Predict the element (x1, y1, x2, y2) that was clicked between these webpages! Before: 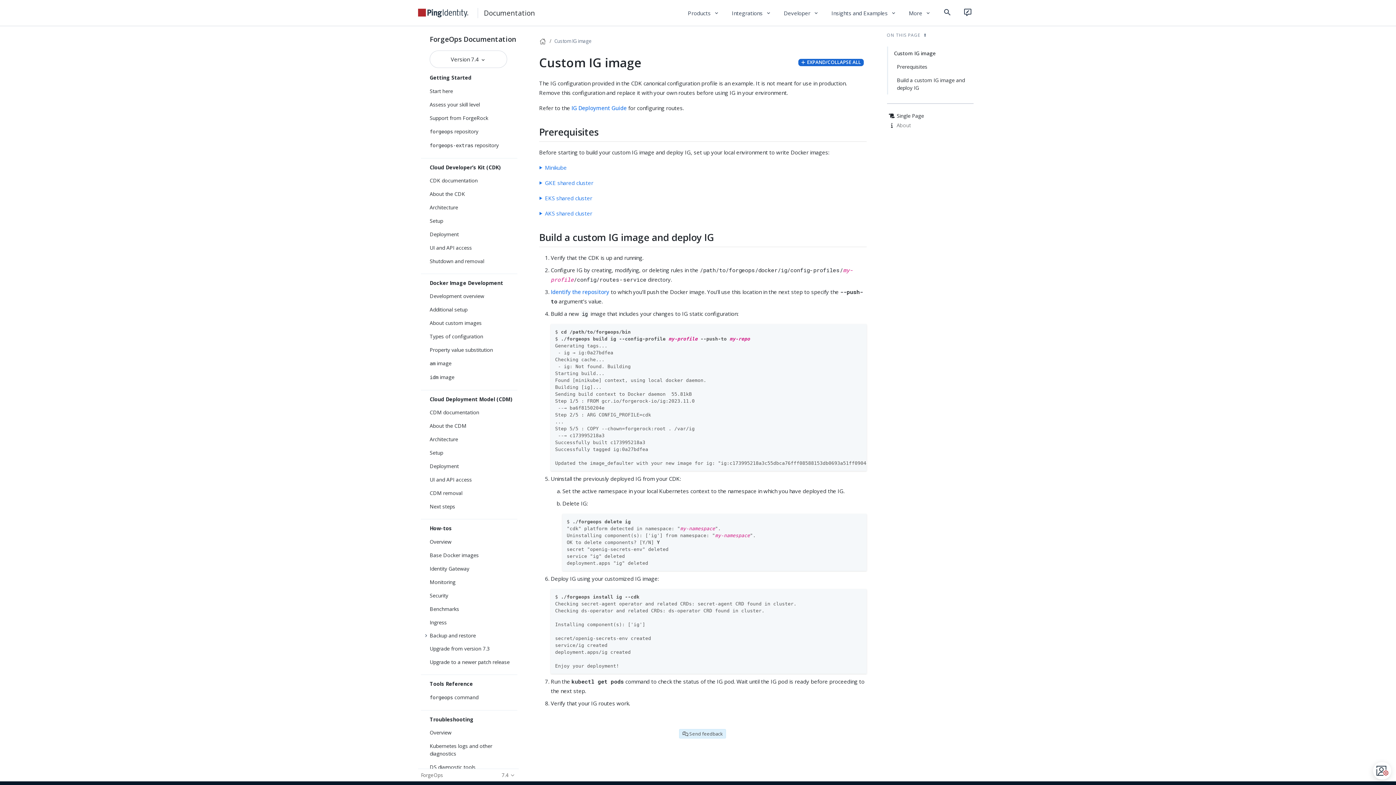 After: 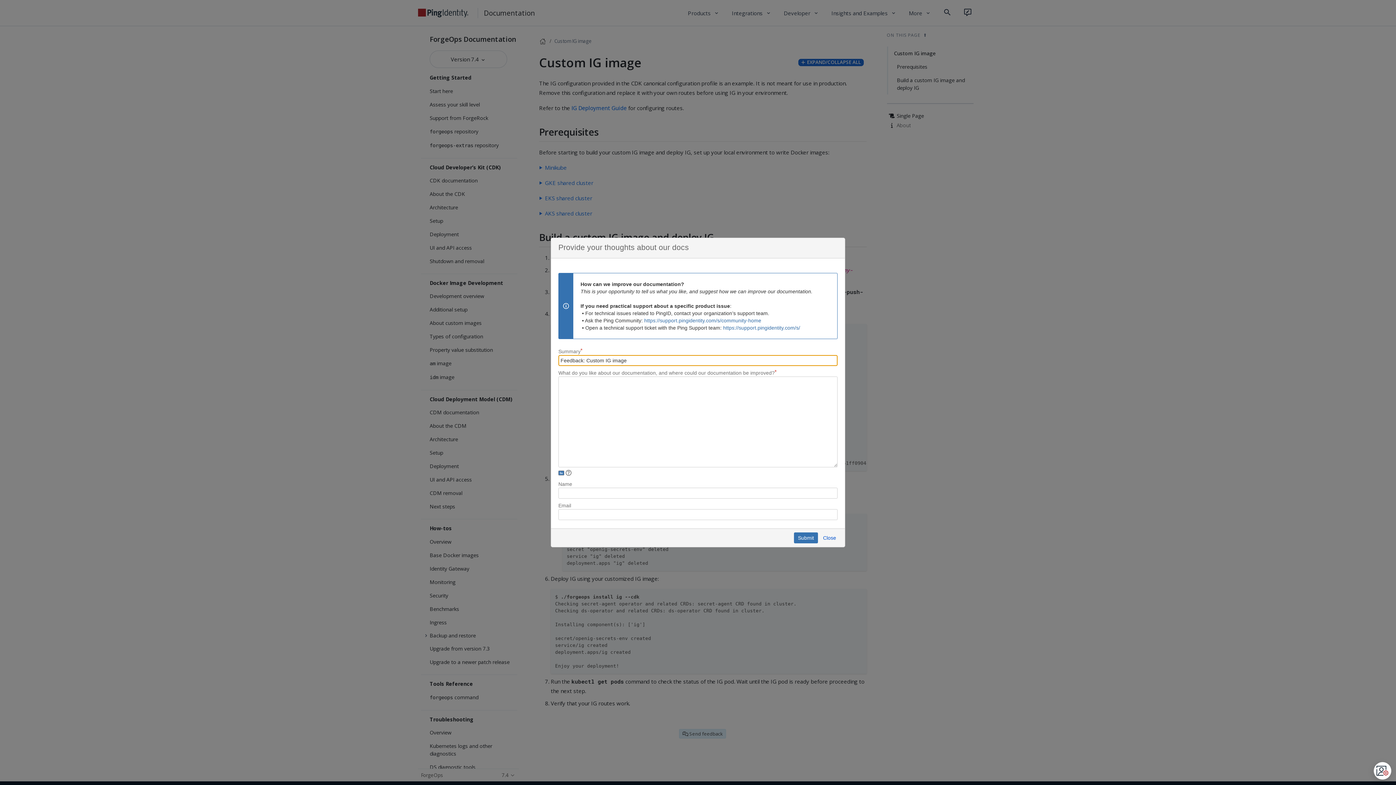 Action: label:  Send feedback bbox: (679, 729, 726, 738)